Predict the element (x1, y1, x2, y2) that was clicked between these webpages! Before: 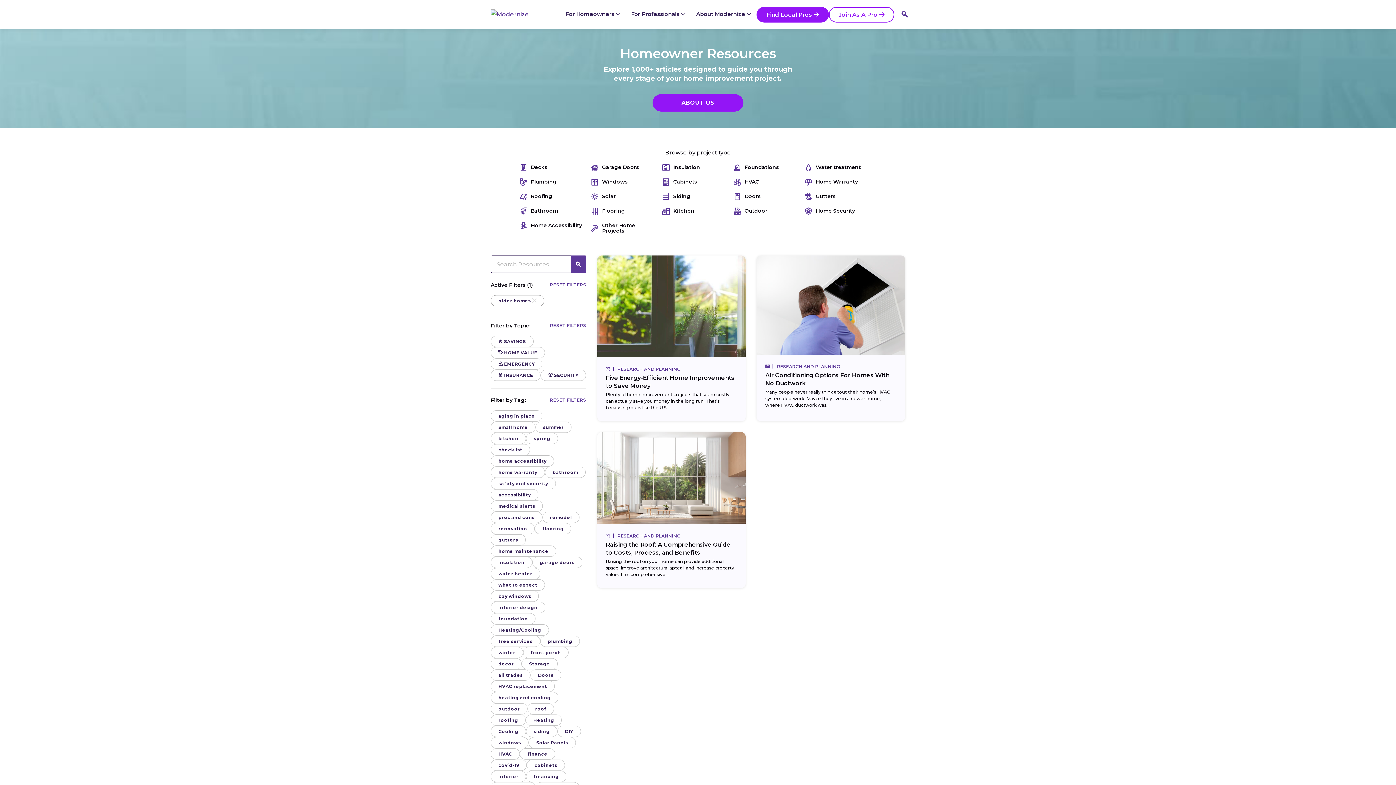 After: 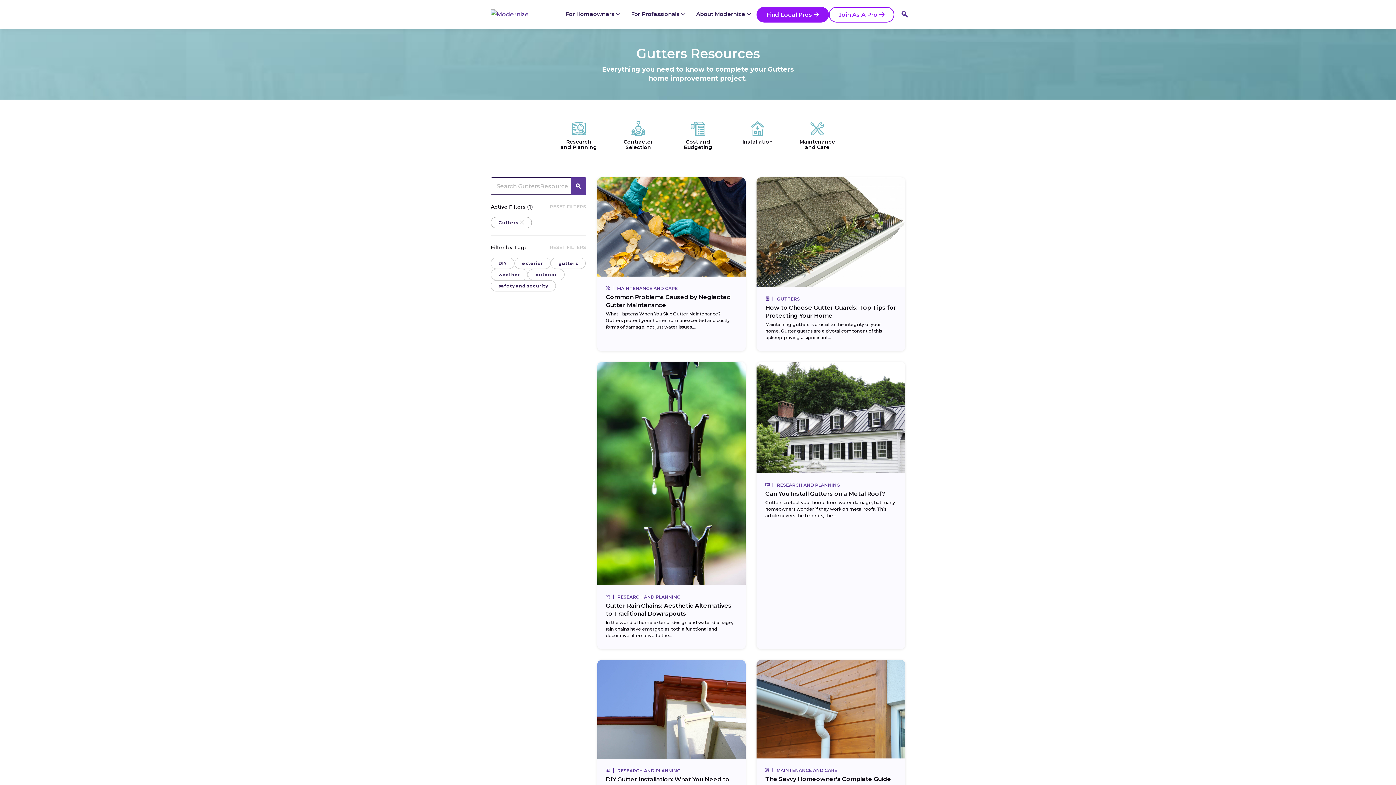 Action: label: Gutters bbox: (805, 193, 836, 199)